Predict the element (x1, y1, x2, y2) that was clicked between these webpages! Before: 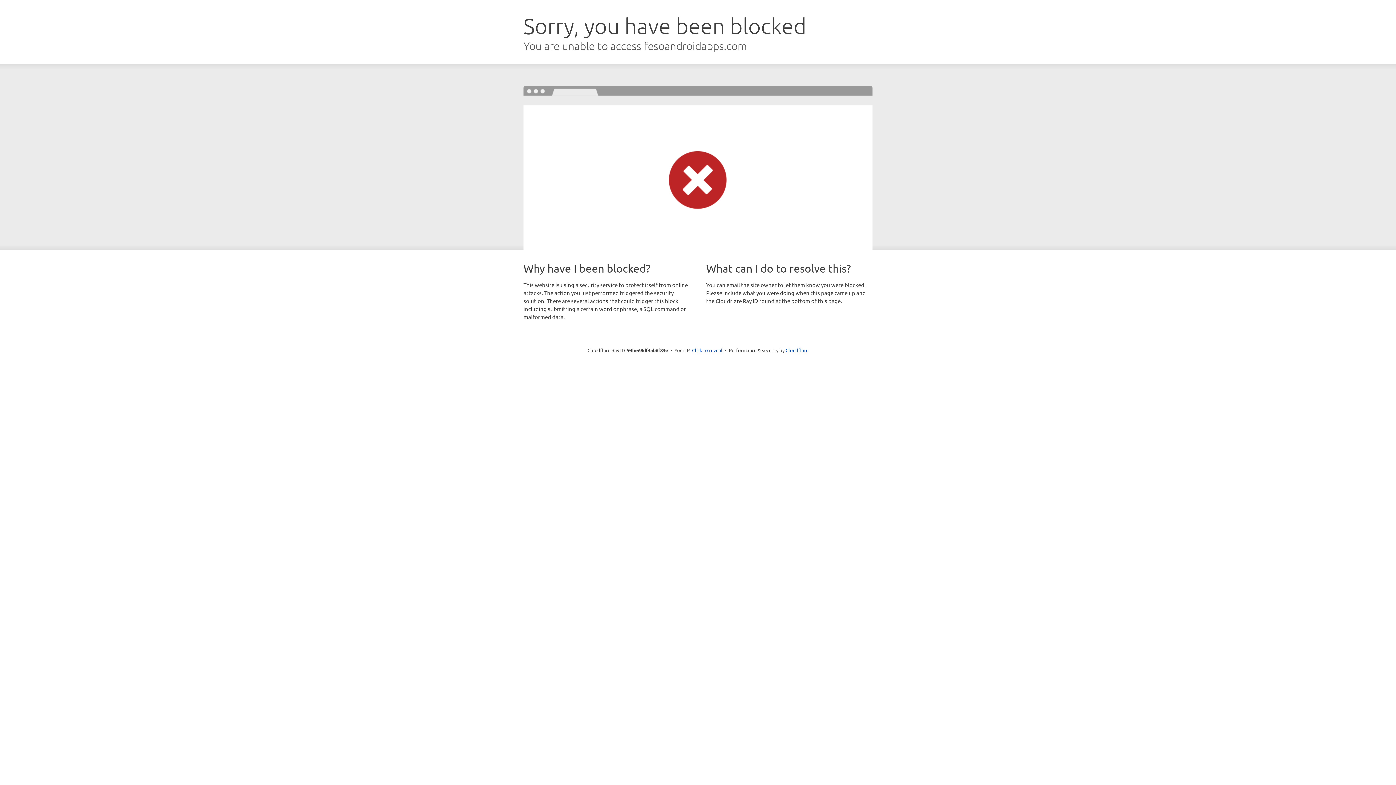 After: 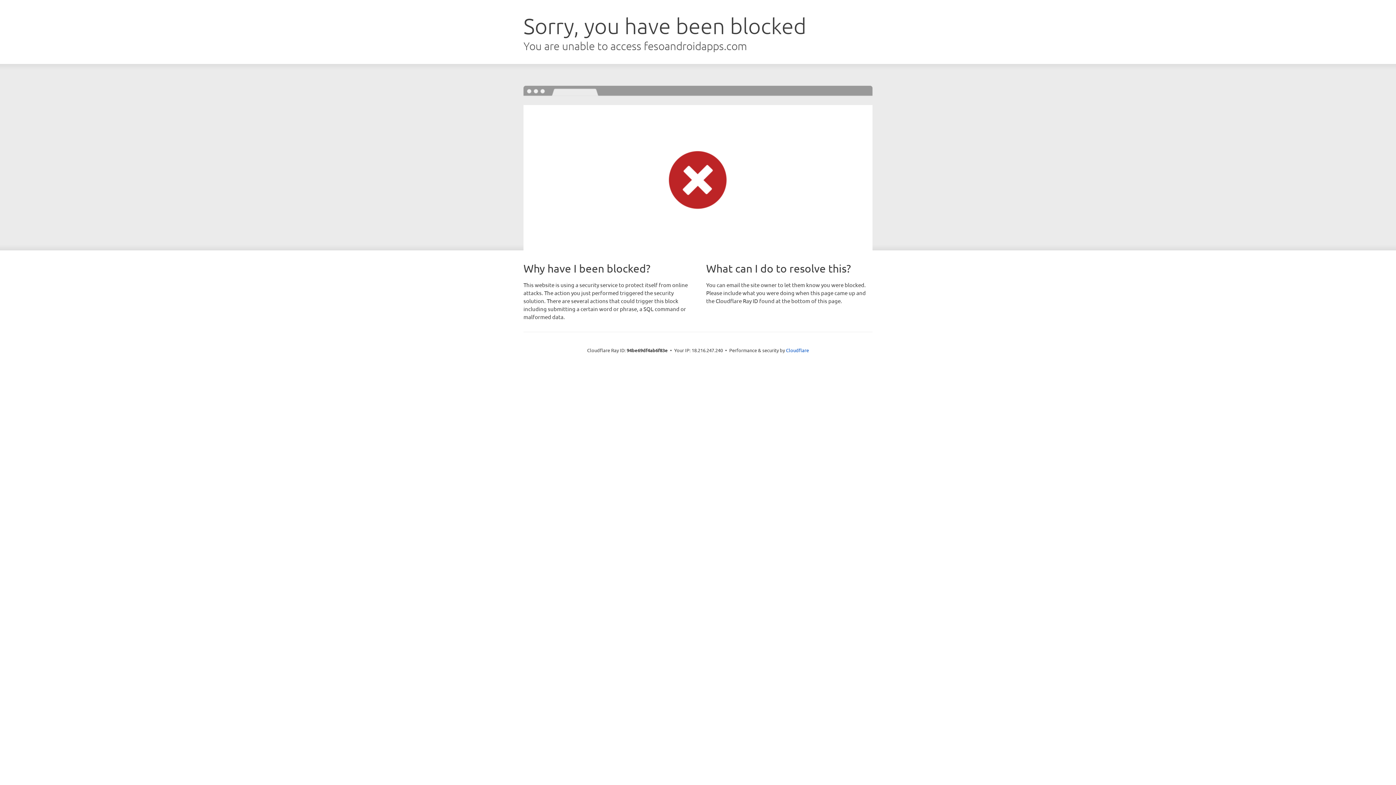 Action: bbox: (692, 346, 722, 353) label: Click to reveal